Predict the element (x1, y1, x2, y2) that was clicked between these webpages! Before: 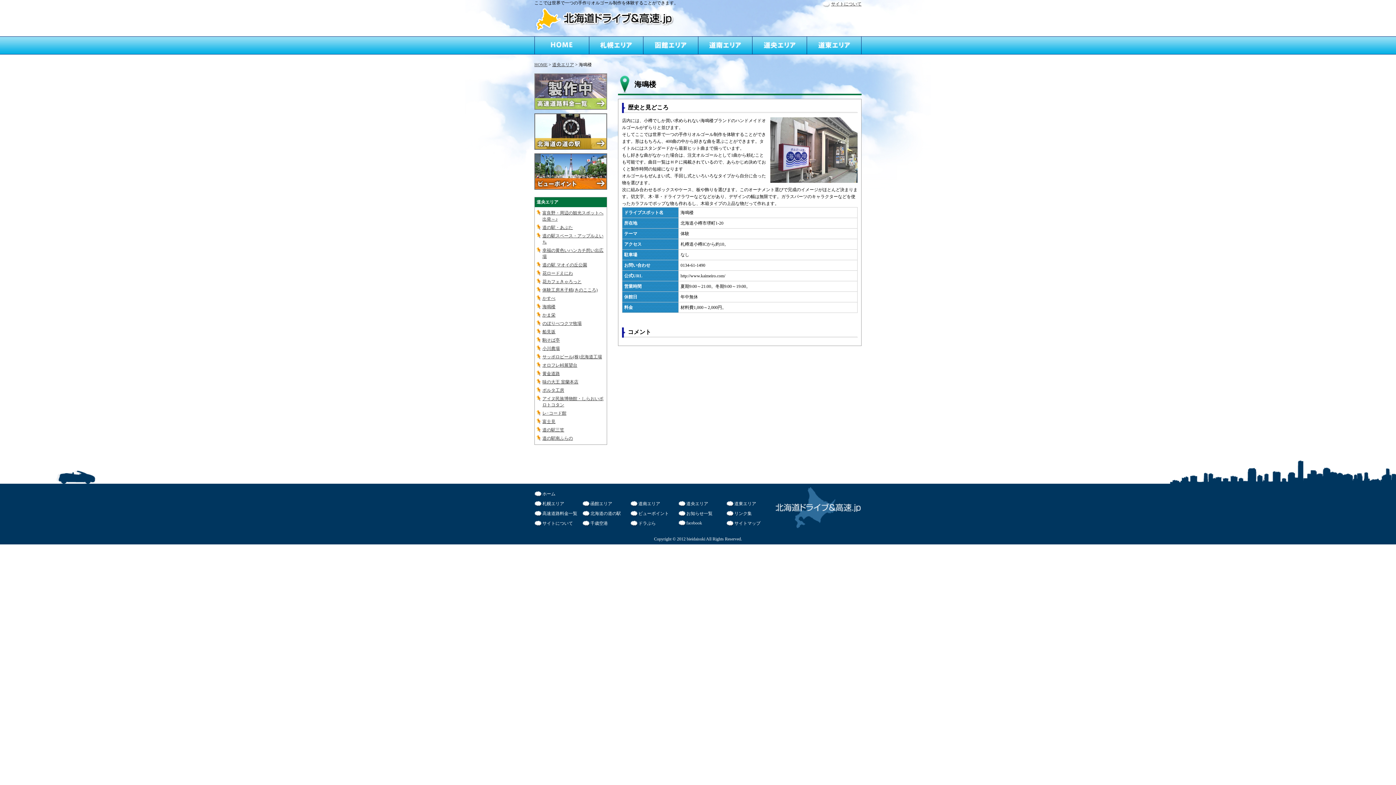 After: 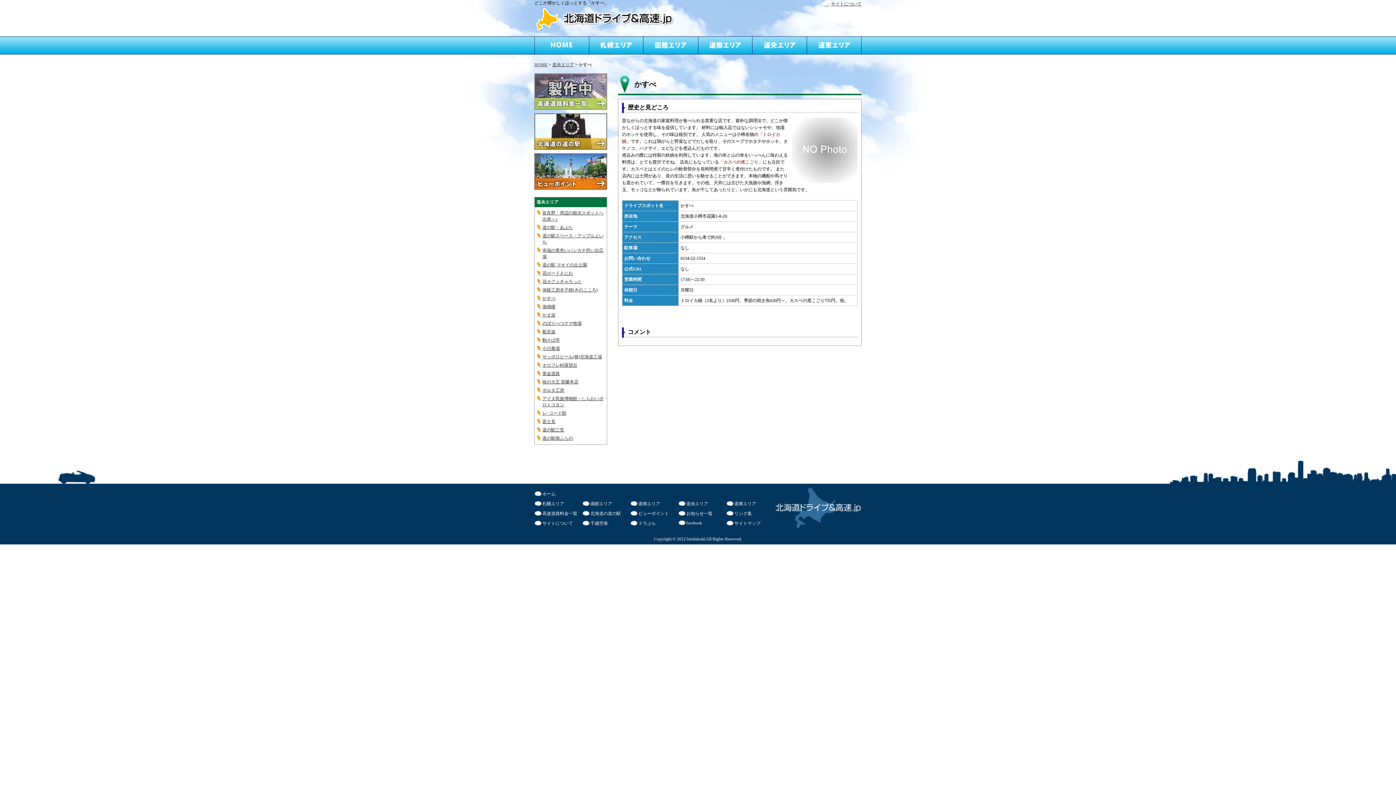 Action: label: かすべ bbox: (542, 296, 555, 301)